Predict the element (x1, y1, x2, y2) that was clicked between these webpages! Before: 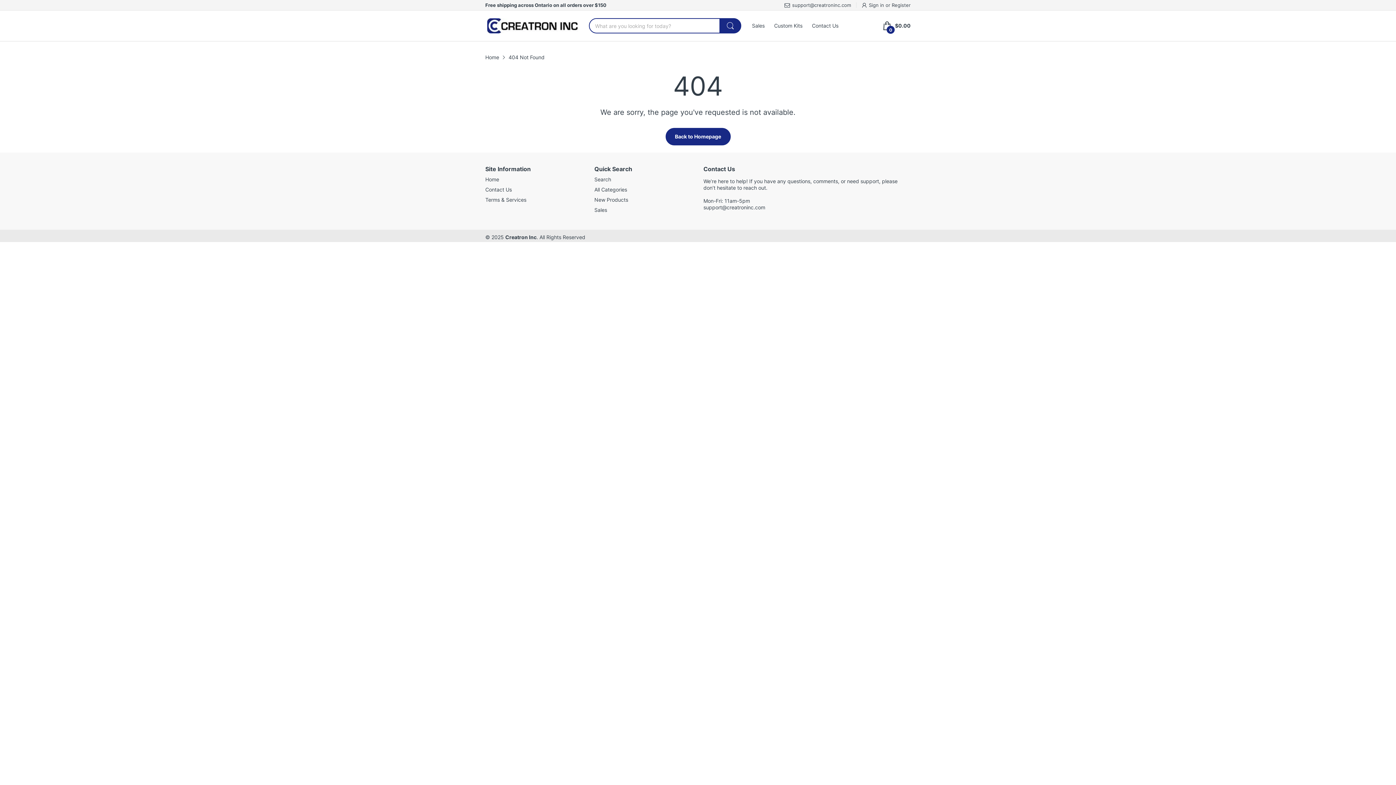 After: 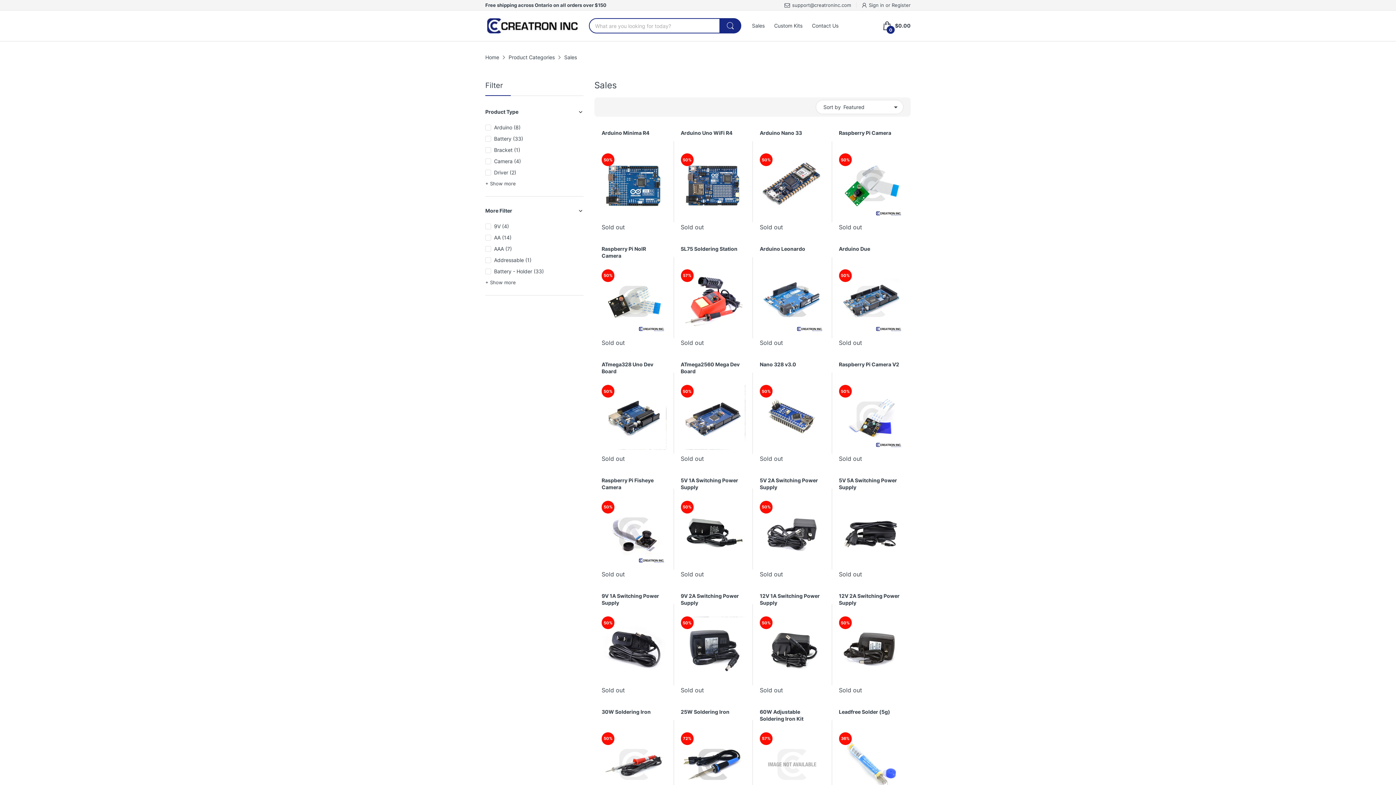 Action: bbox: (594, 206, 607, 213) label: Sales